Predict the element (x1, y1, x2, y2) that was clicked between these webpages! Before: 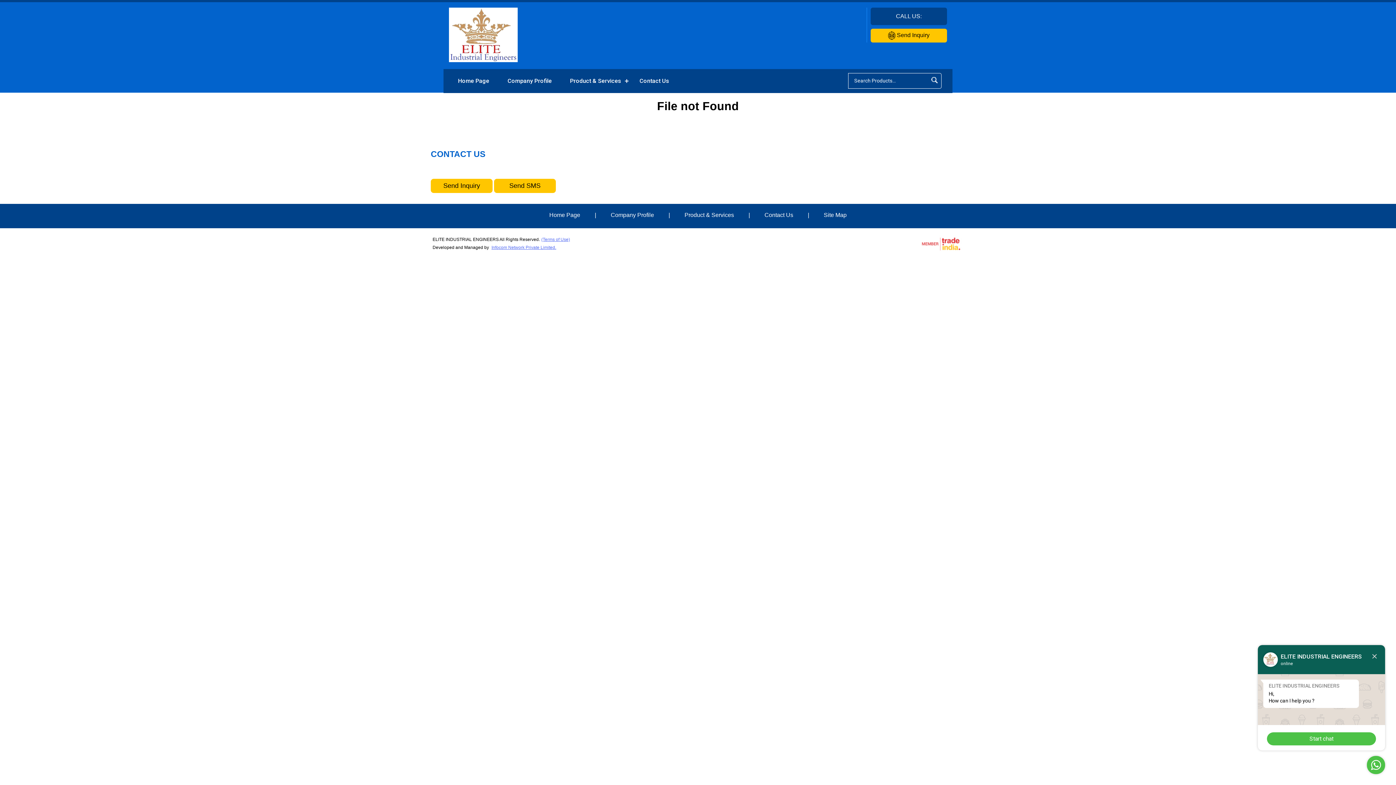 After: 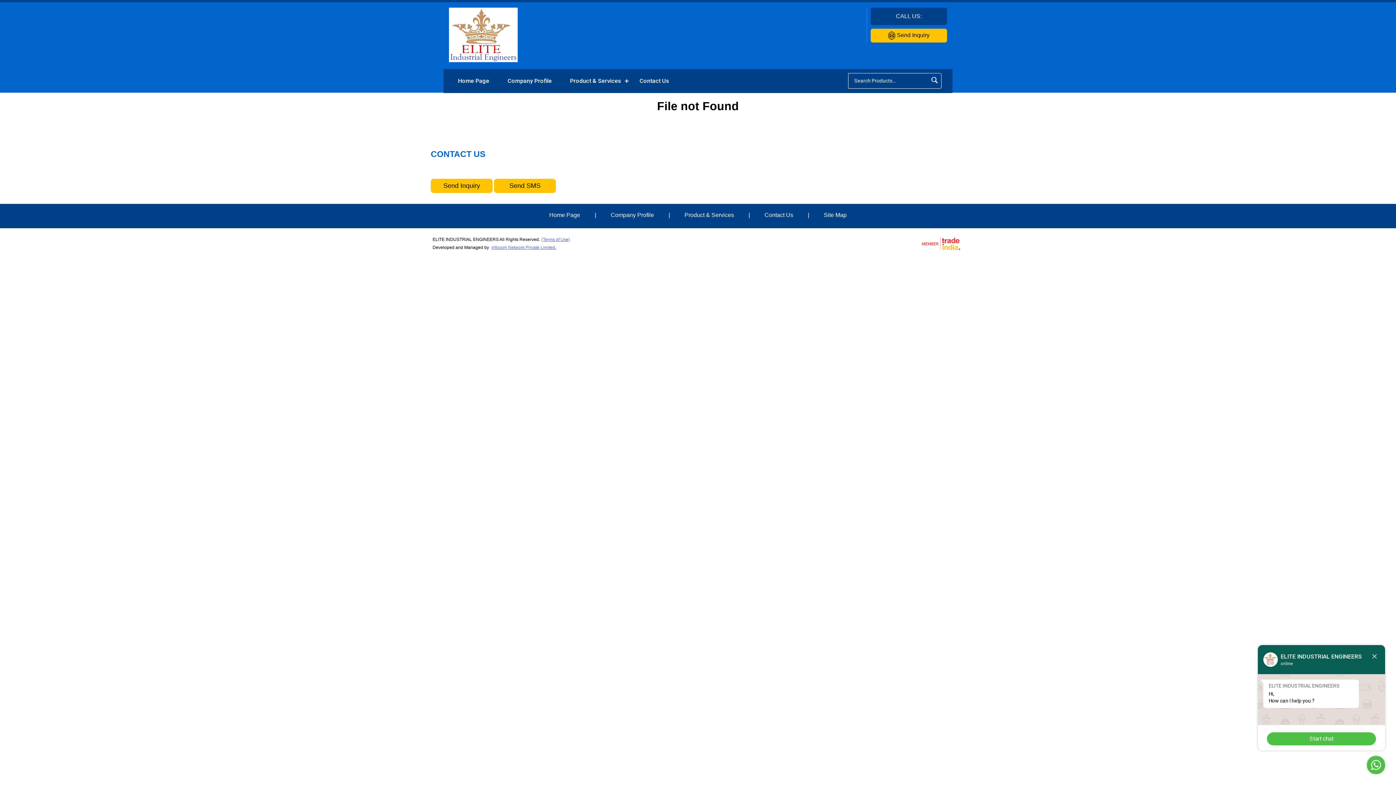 Action: bbox: (918, 235, 963, 252)